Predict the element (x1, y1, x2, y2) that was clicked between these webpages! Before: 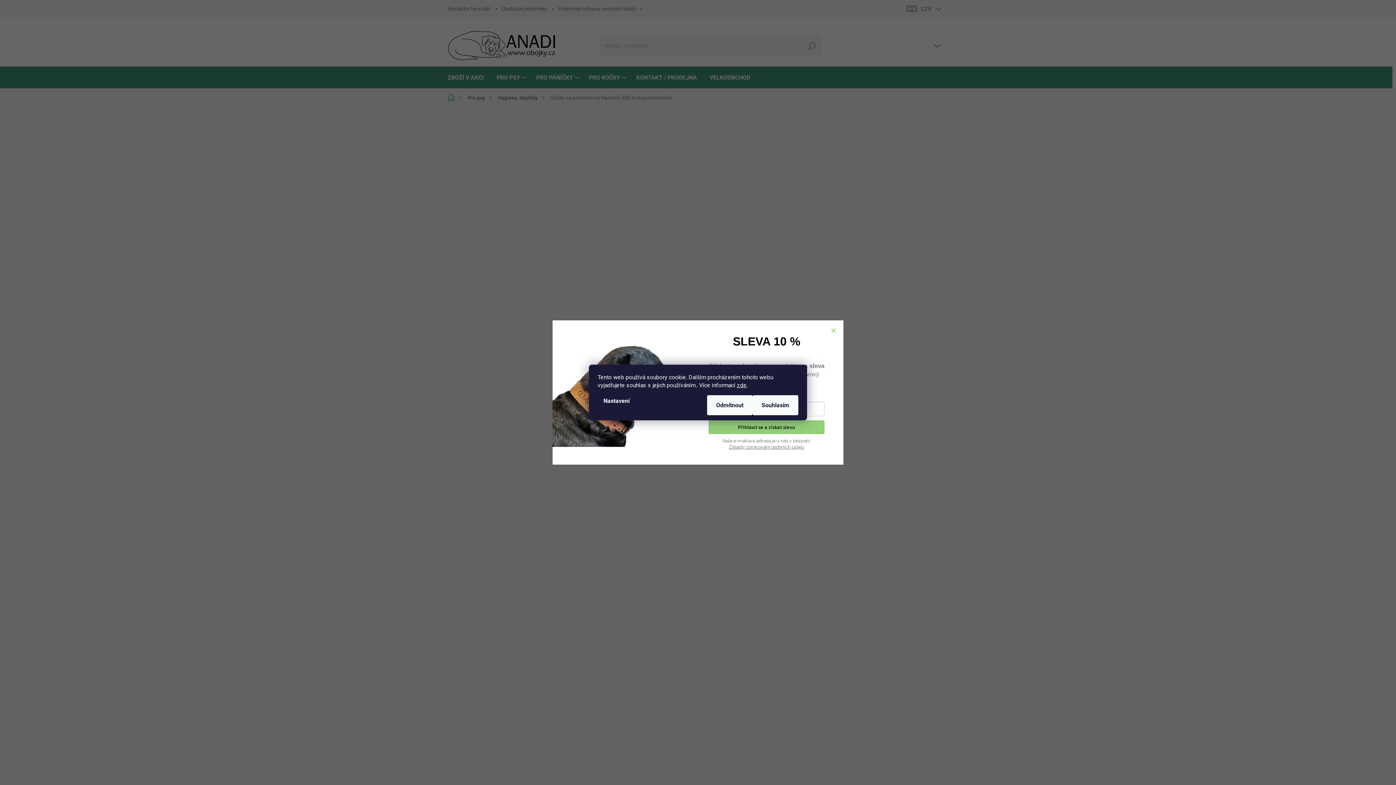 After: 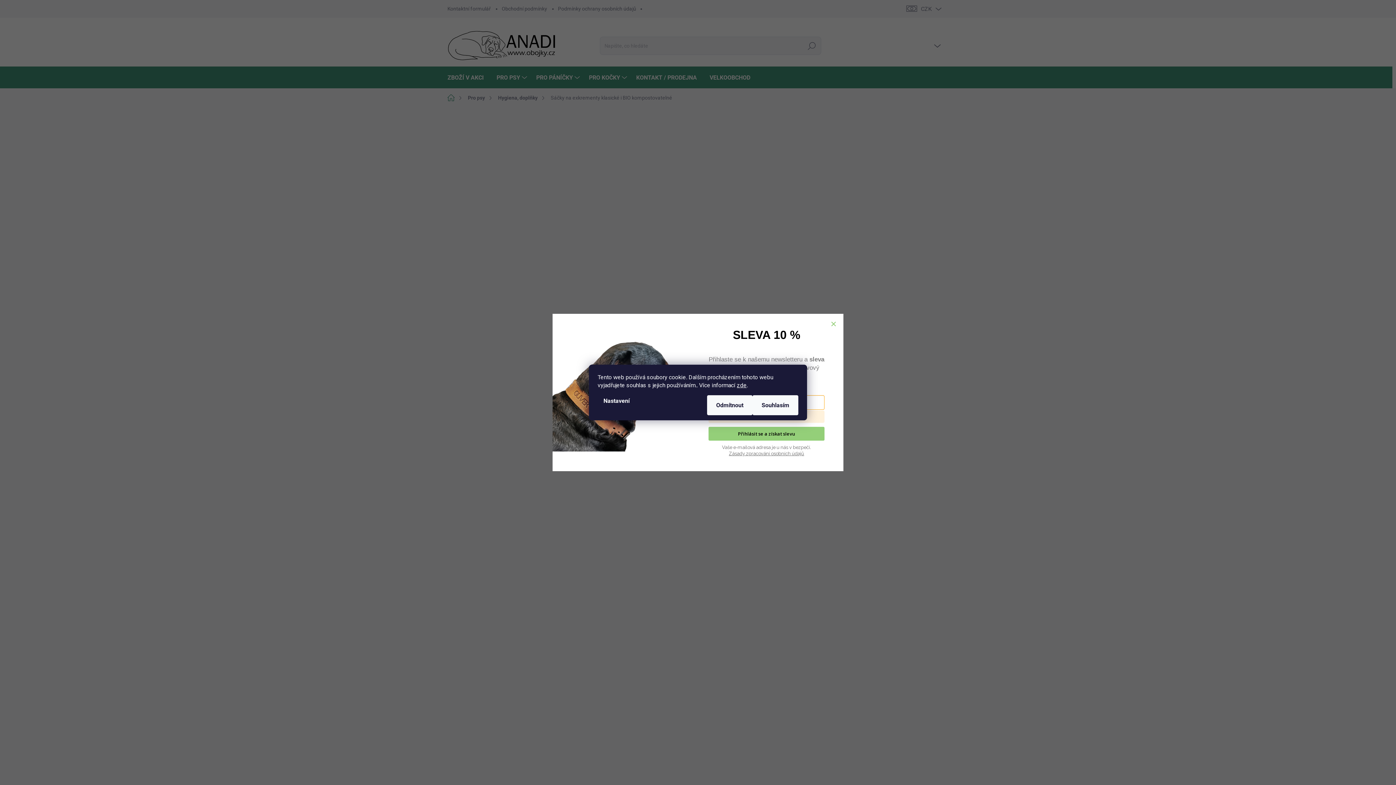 Action: bbox: (708, 420, 824, 434) label: Přihlásit se a získat slevu